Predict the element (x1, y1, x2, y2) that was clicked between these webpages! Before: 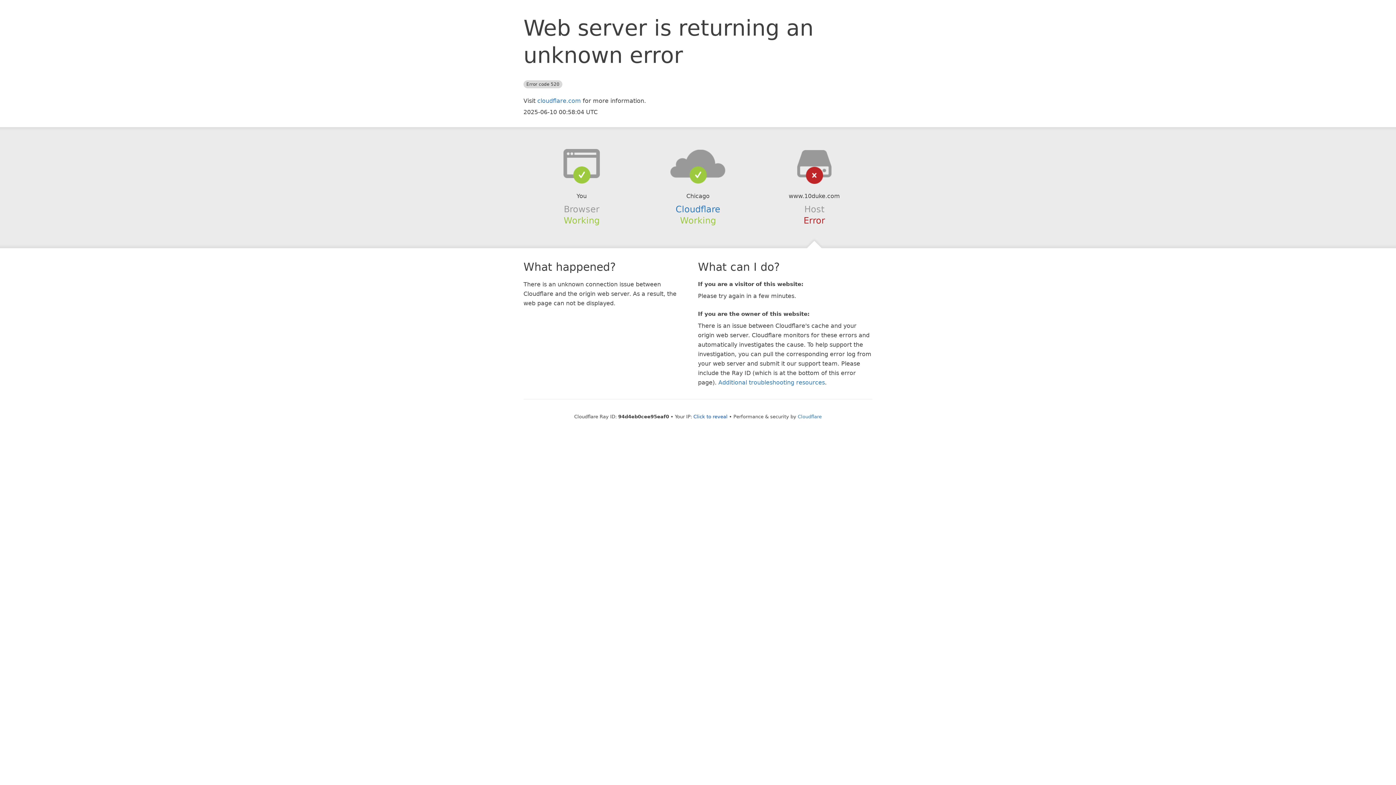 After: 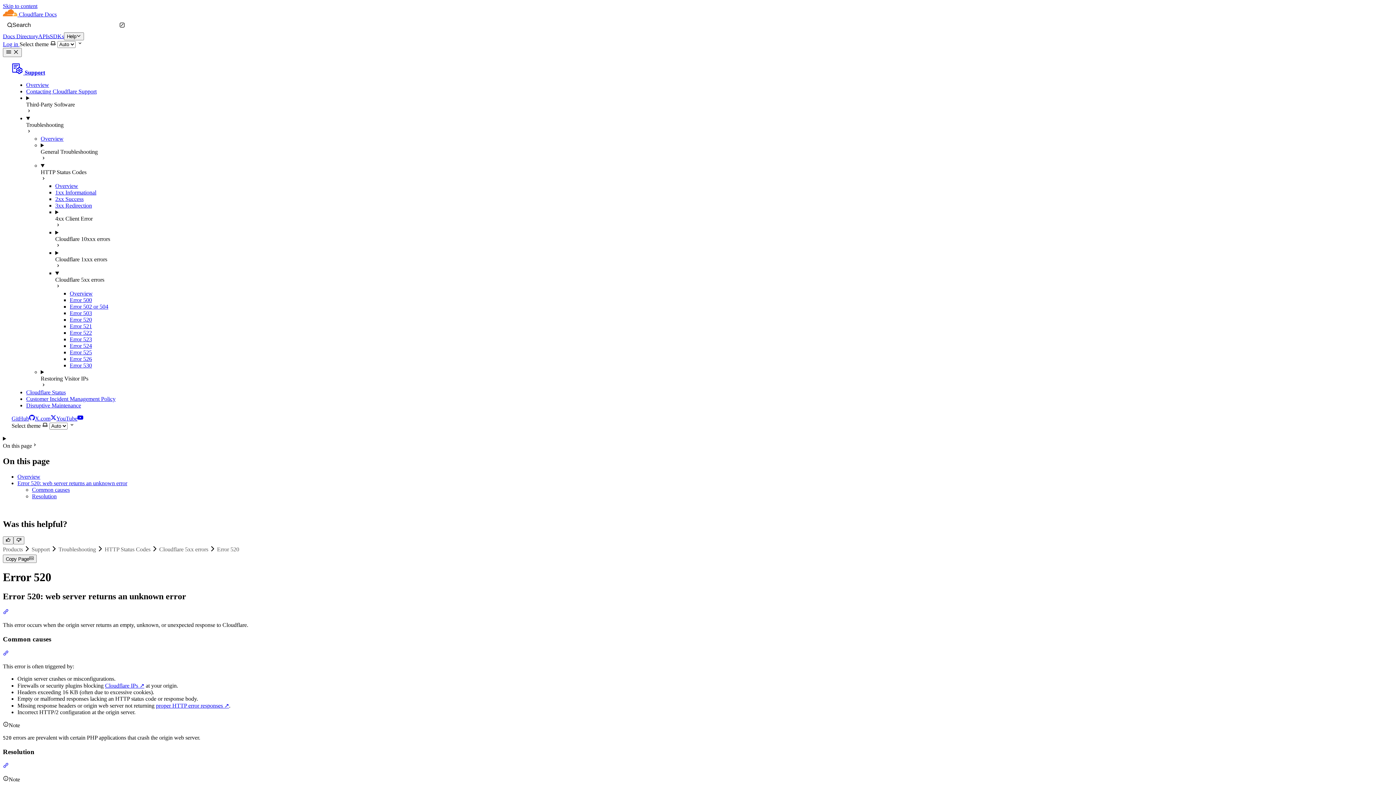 Action: label: Additional troubleshooting resources bbox: (718, 379, 825, 386)